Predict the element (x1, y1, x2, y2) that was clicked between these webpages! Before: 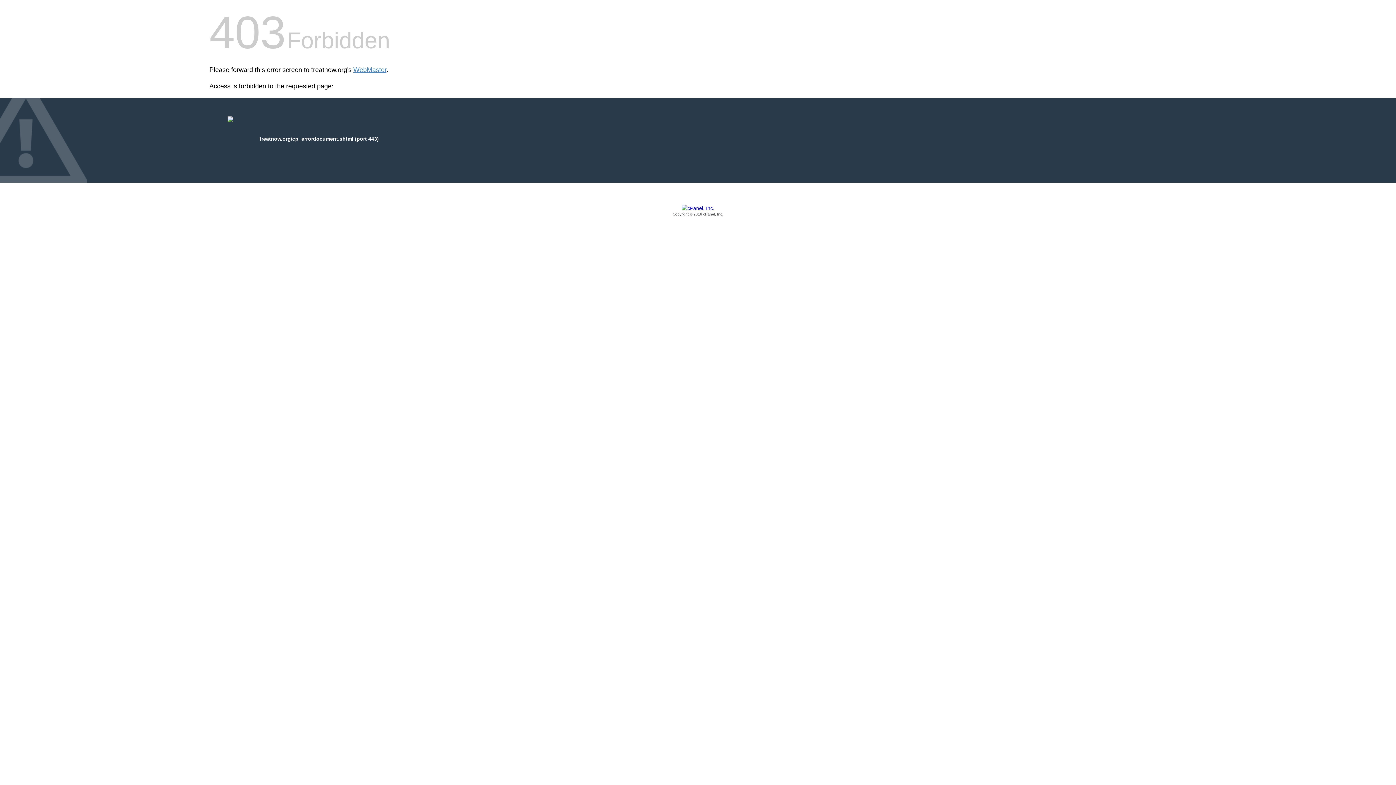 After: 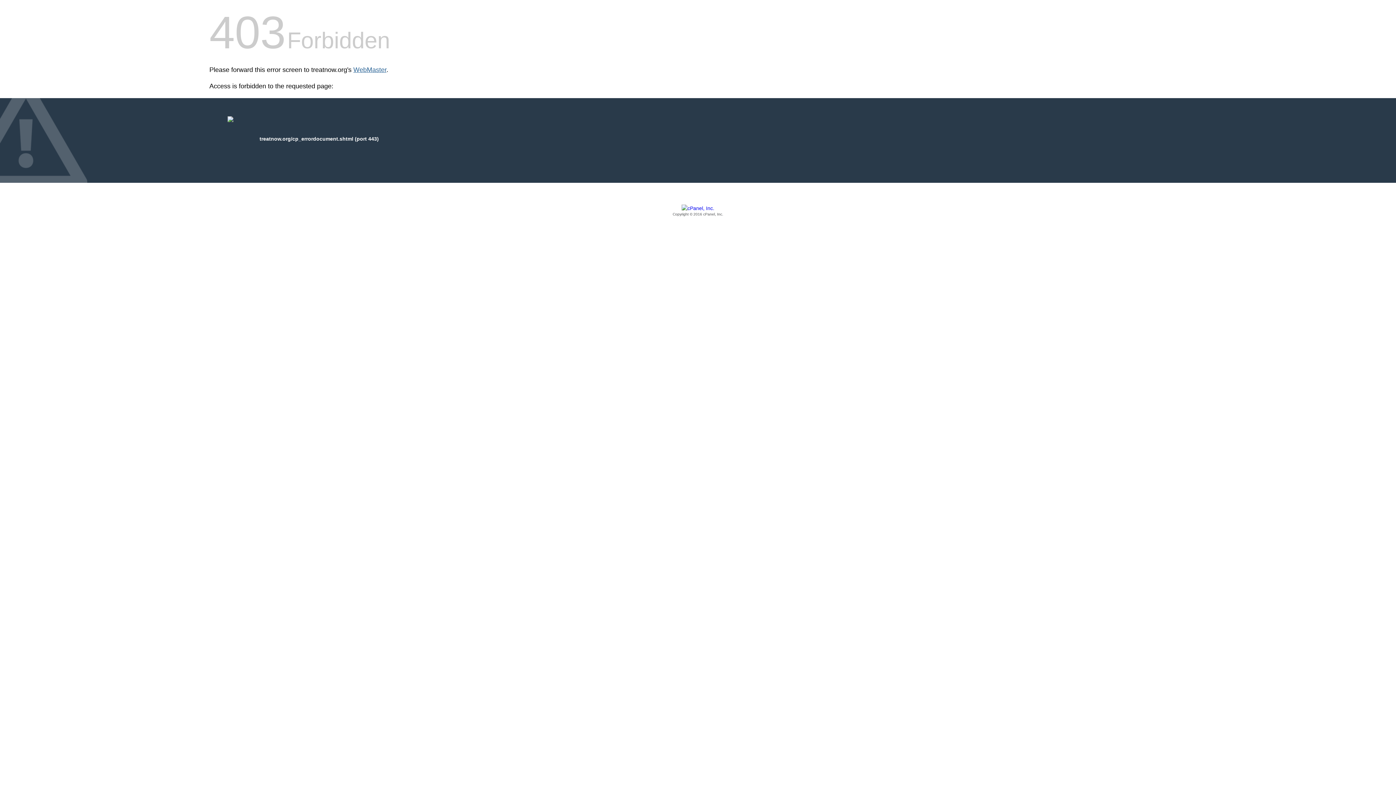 Action: bbox: (353, 66, 386, 73) label: WebMaster